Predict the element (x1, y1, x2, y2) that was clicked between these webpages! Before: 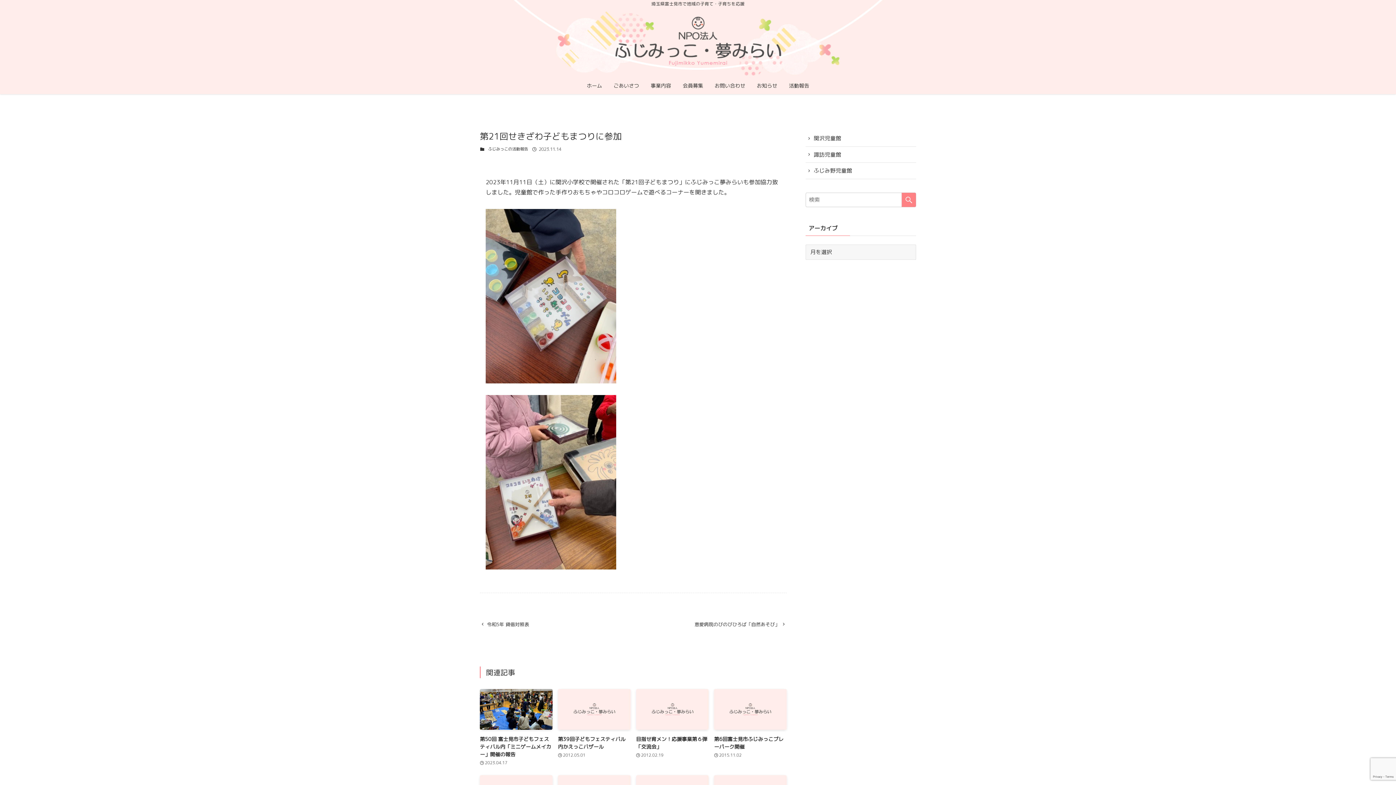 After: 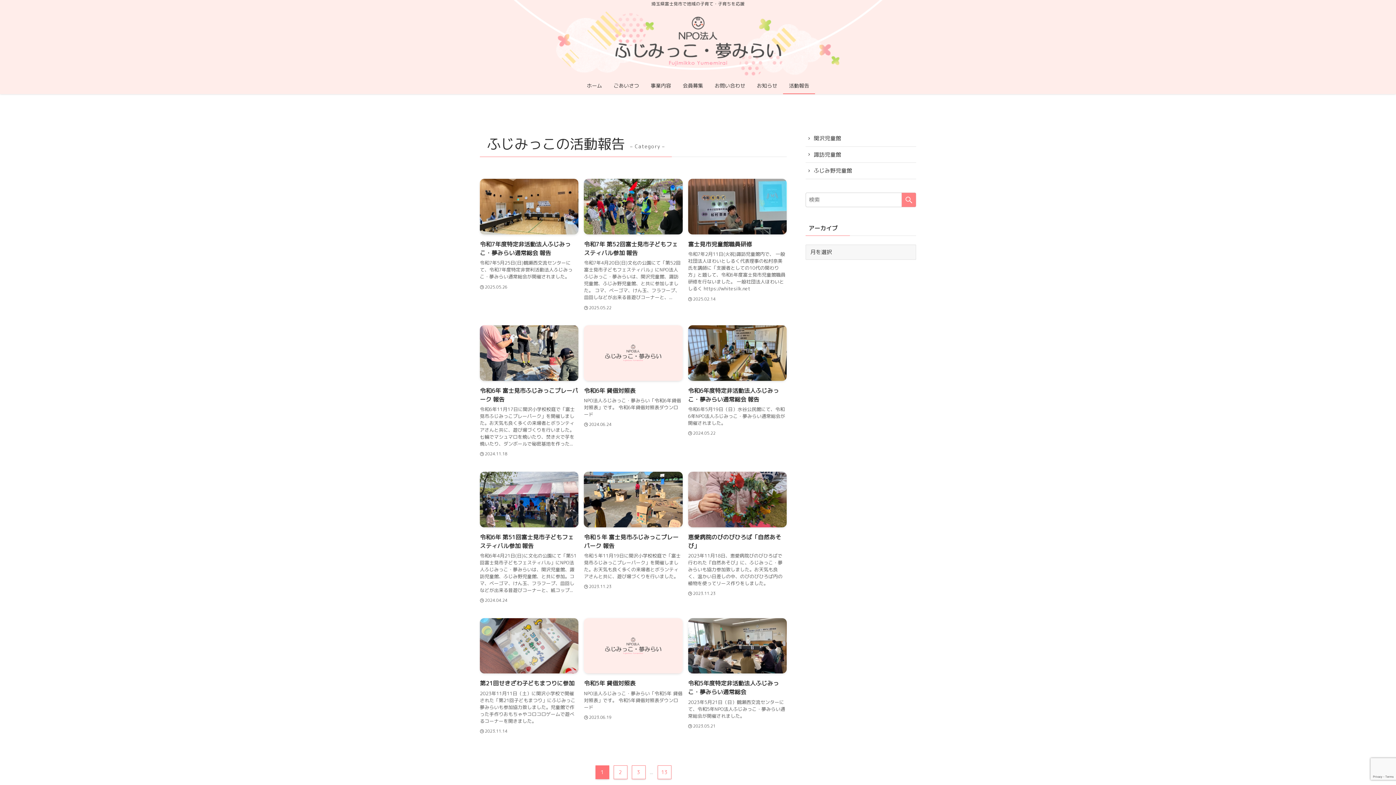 Action: label: ふじみっこの活動報告 bbox: (486, 145, 530, 152)